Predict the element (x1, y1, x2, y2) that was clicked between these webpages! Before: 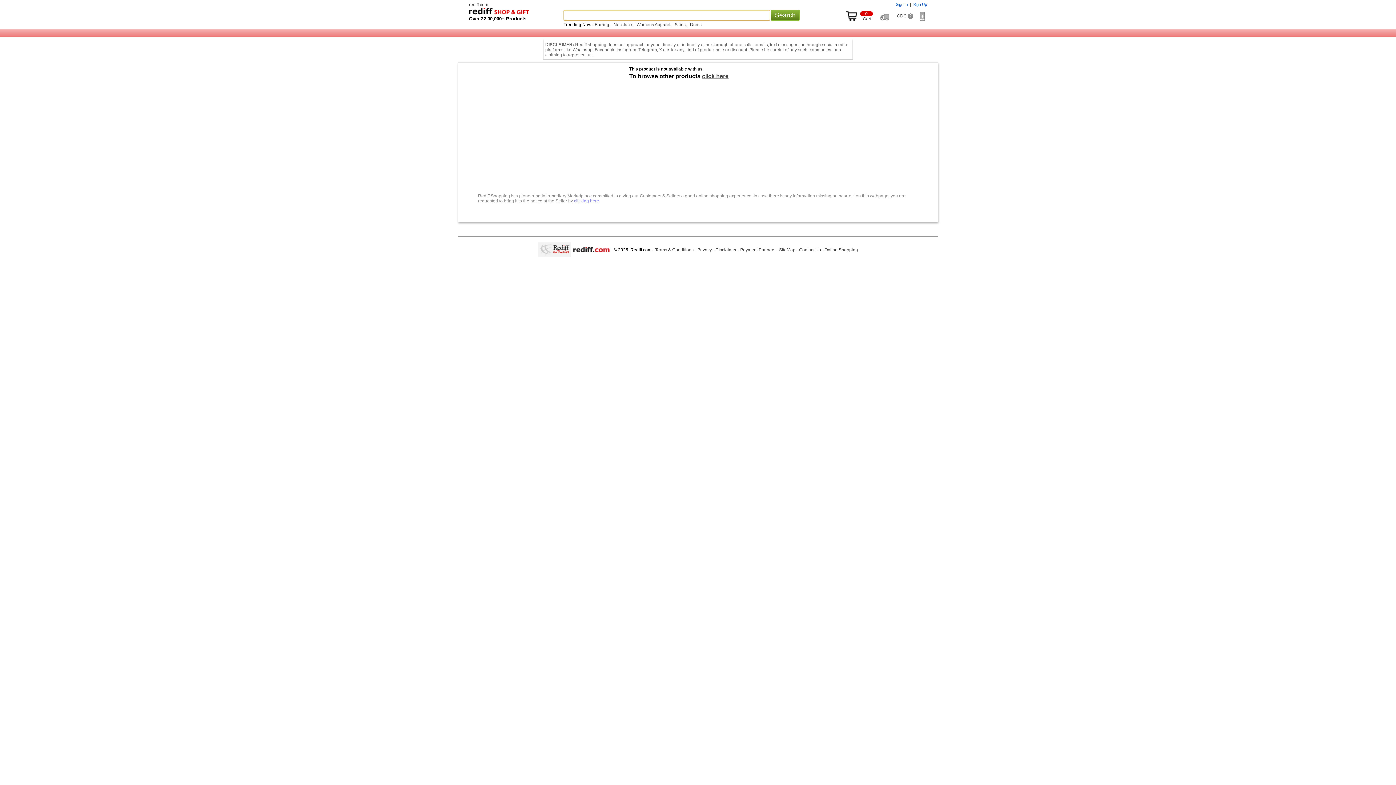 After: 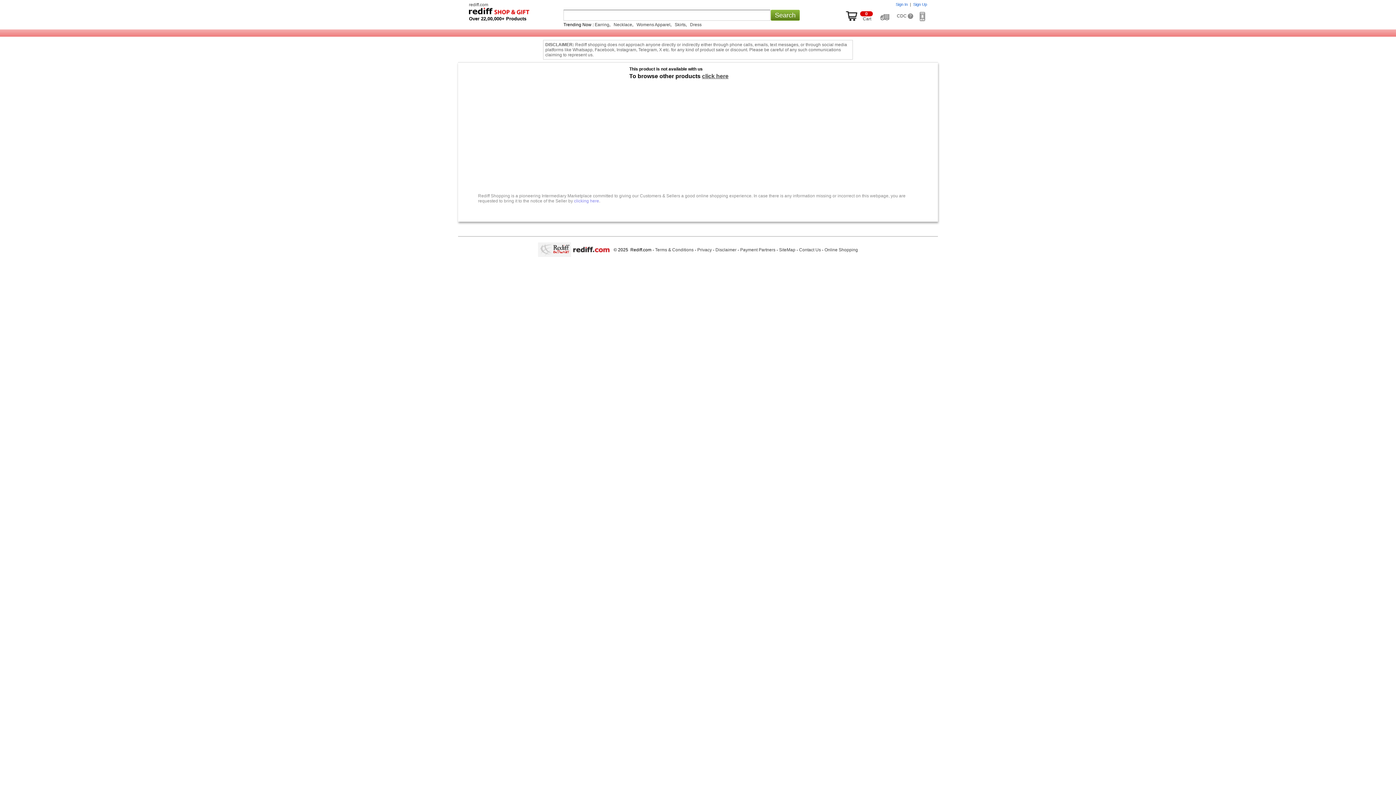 Action: label: Privacy bbox: (697, 247, 712, 252)